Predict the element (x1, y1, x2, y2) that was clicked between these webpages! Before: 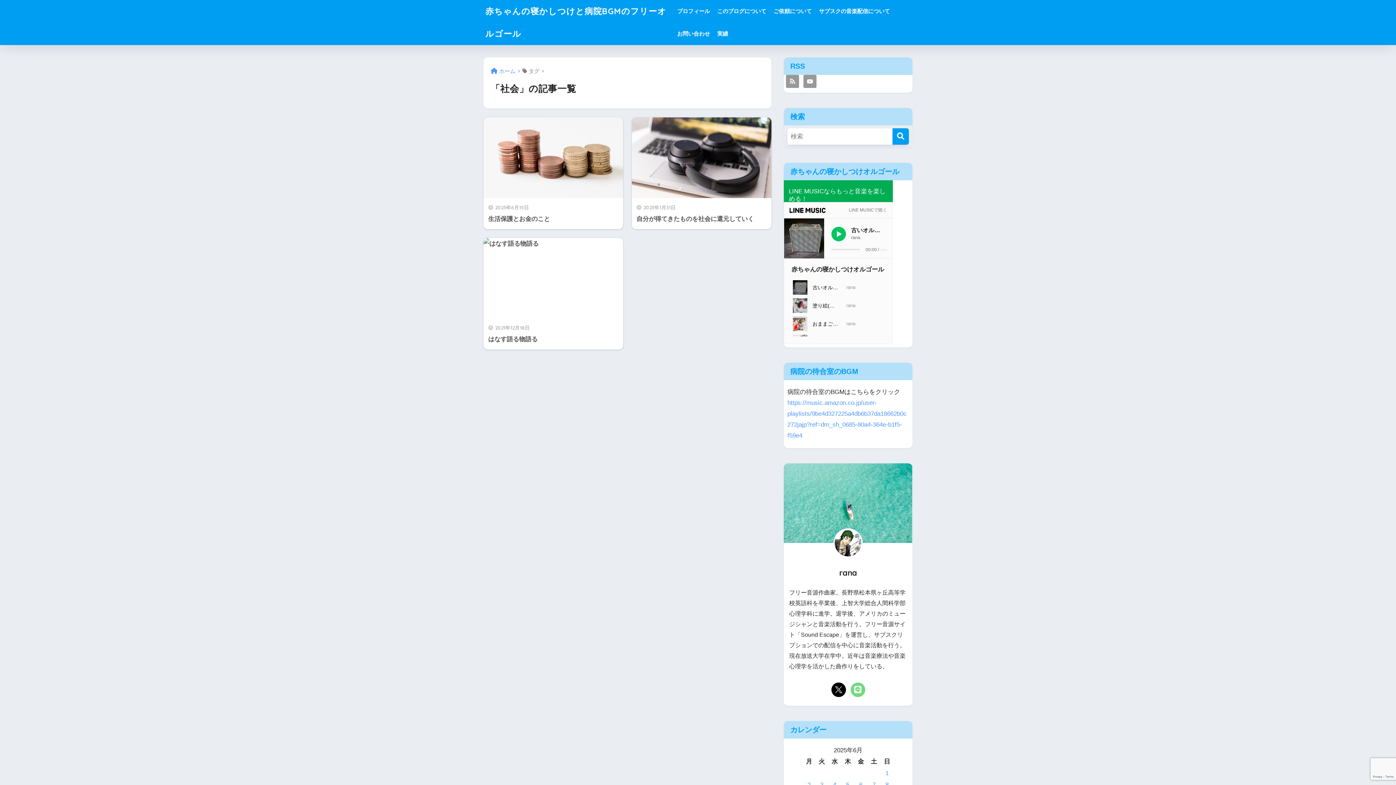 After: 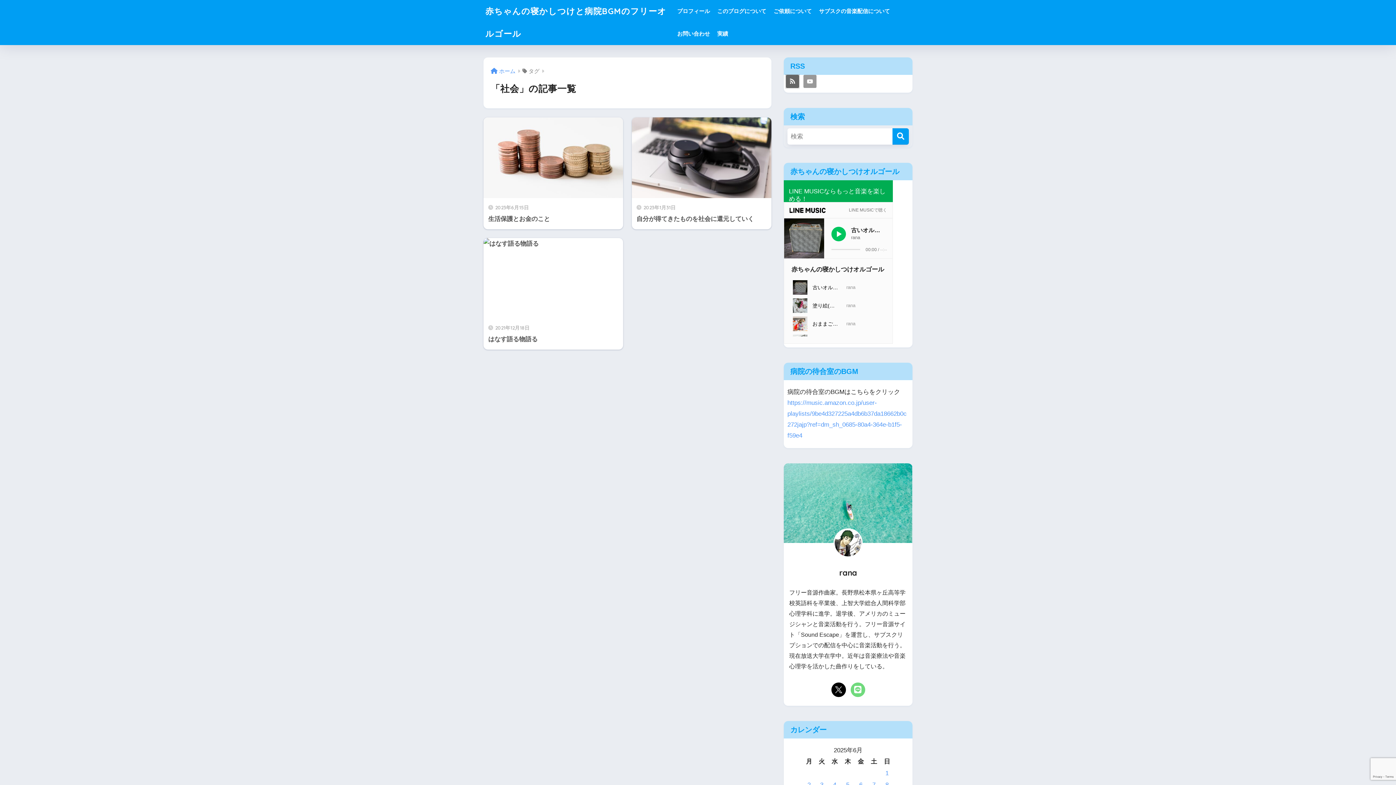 Action: bbox: (786, 74, 799, 88)